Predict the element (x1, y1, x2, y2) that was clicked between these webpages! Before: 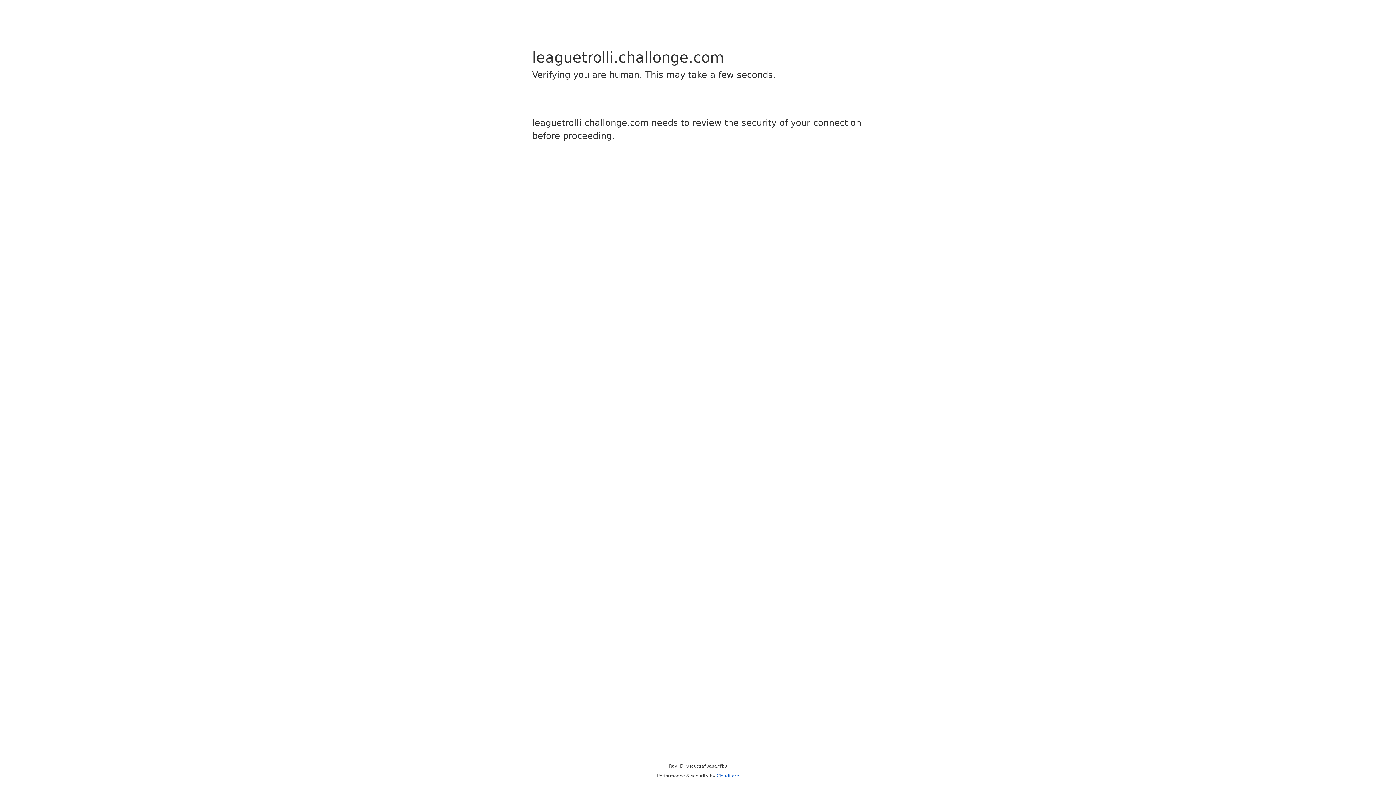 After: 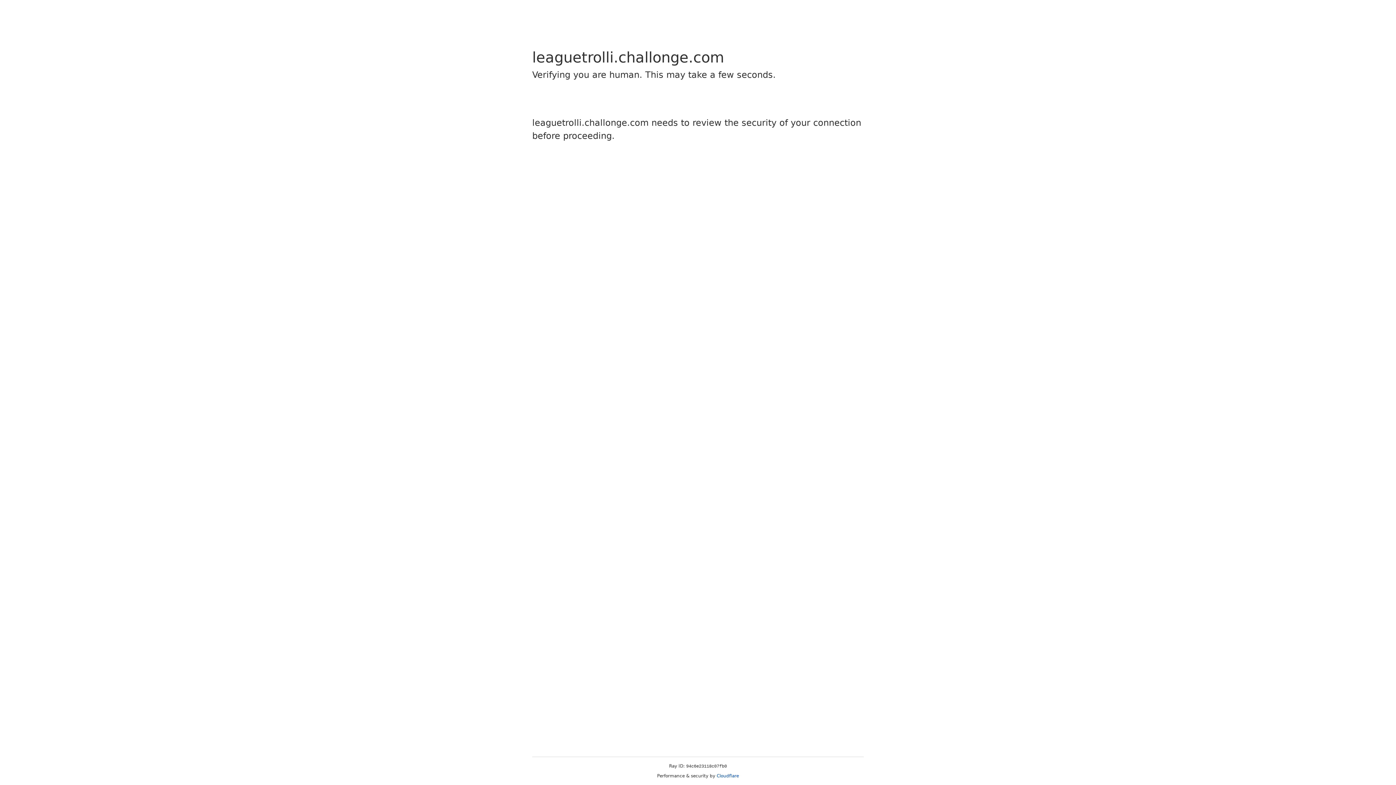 Action: label: Cloudflare bbox: (716, 773, 739, 778)